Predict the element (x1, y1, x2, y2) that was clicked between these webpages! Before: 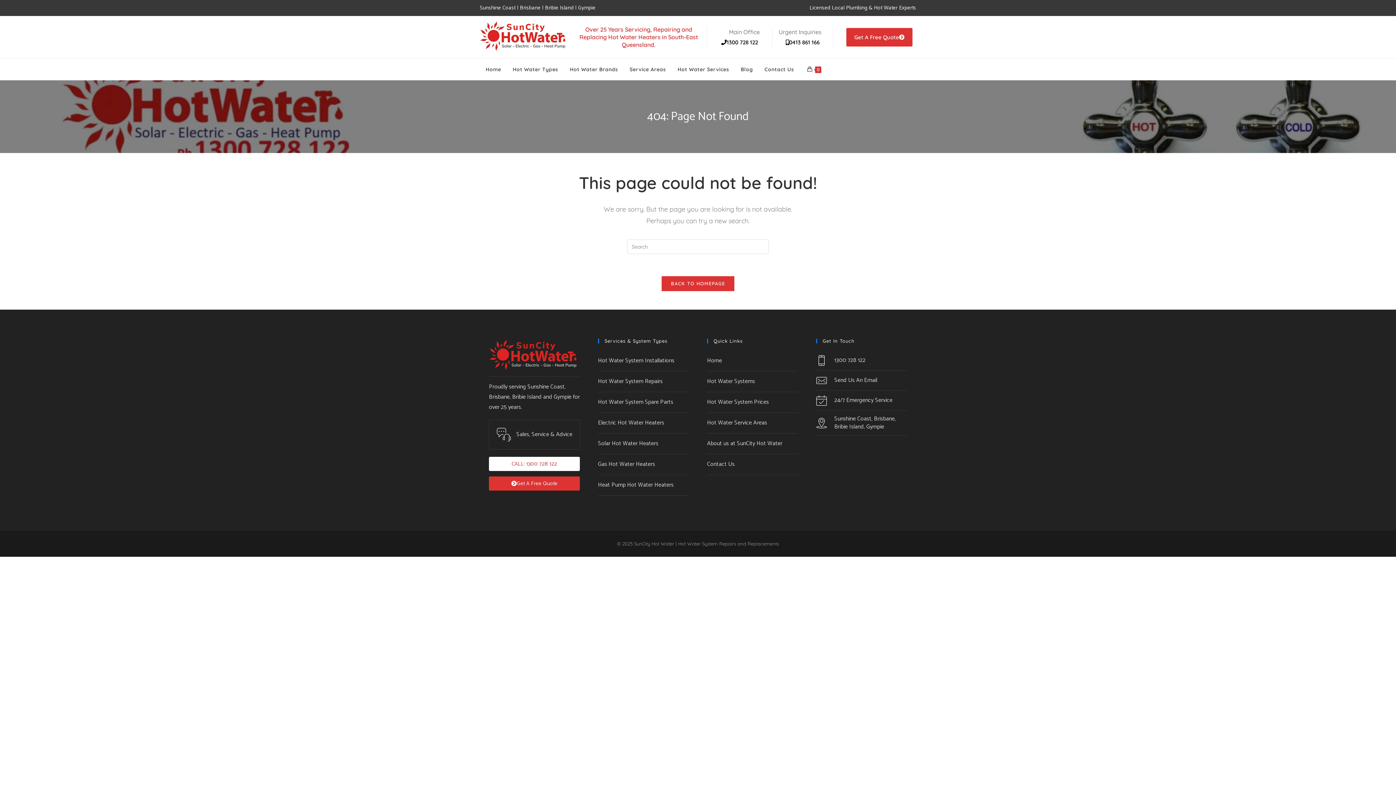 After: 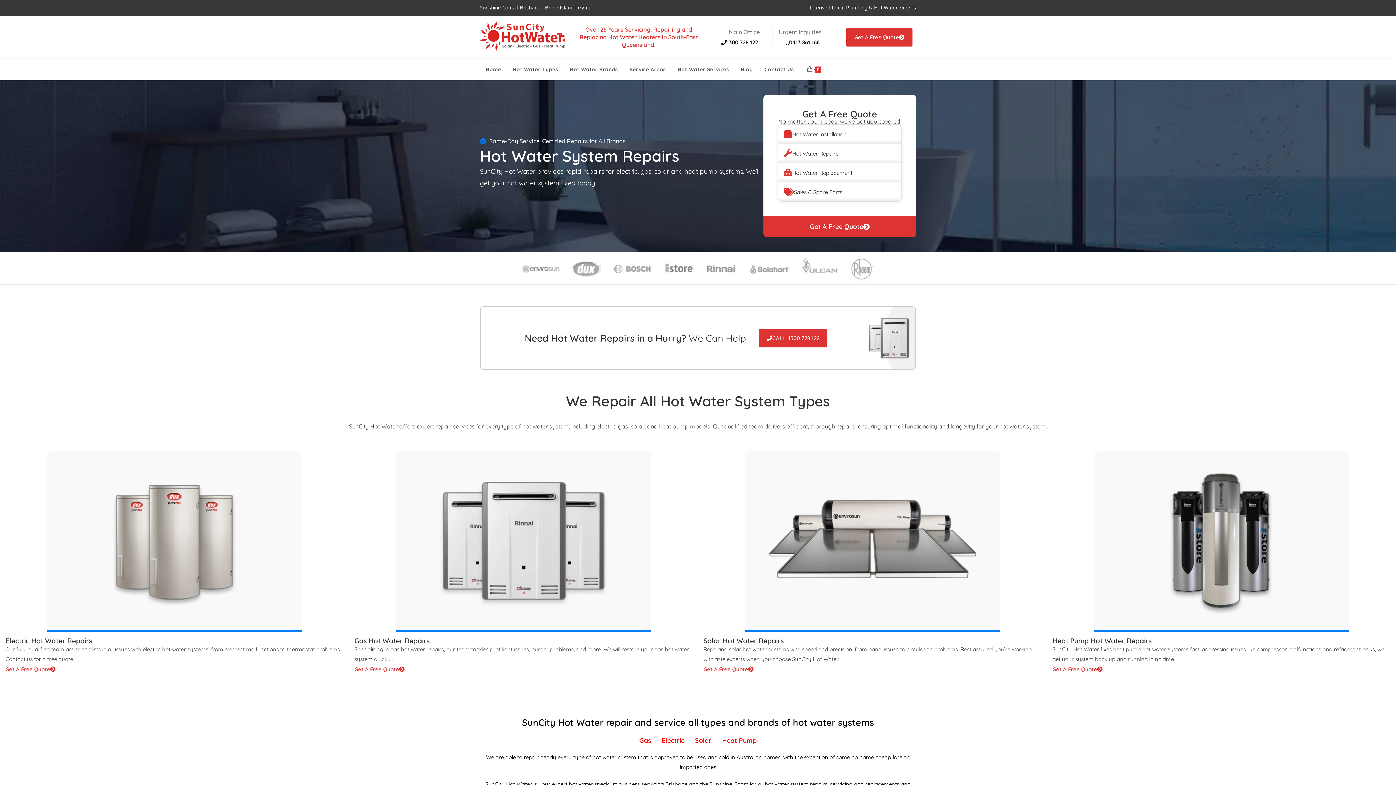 Action: label: Hot Water System Repairs bbox: (598, 376, 662, 386)